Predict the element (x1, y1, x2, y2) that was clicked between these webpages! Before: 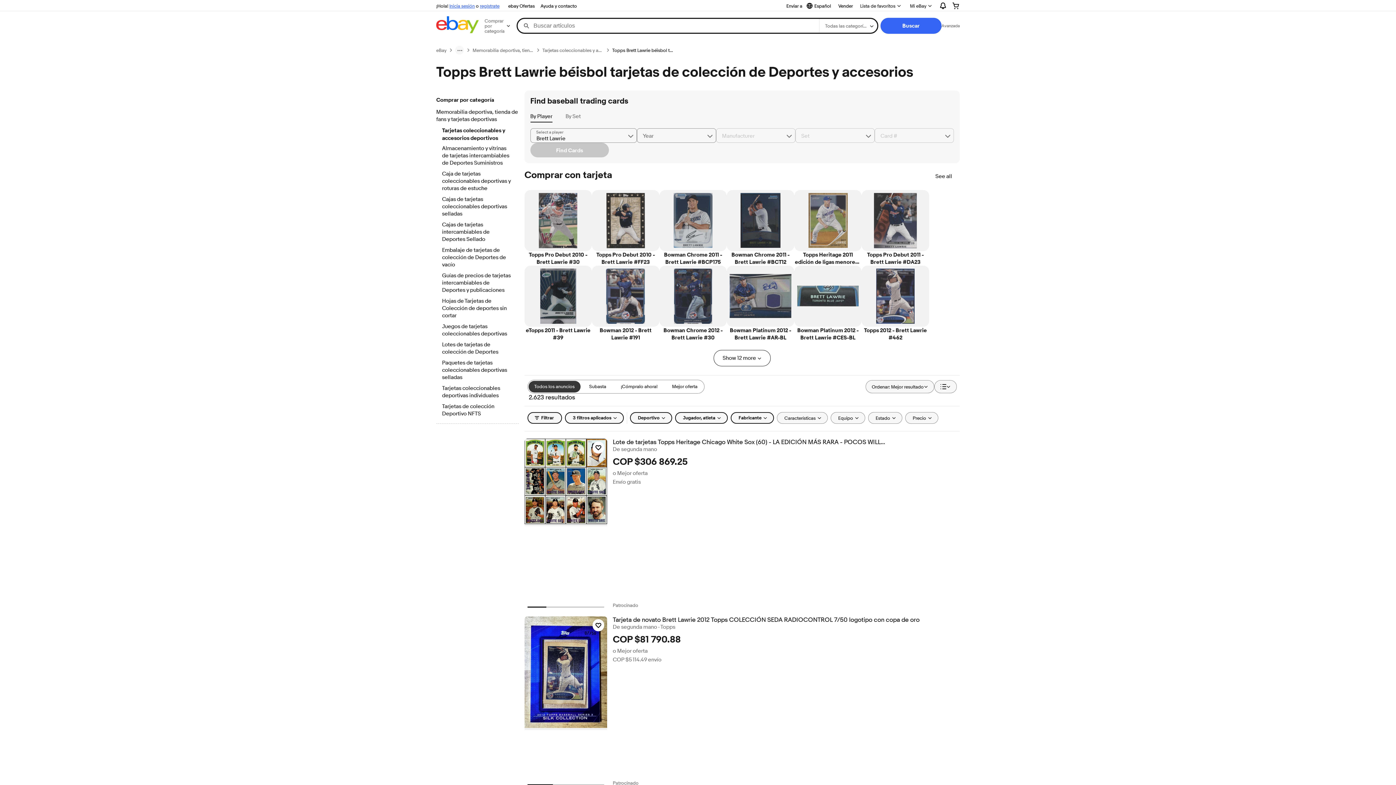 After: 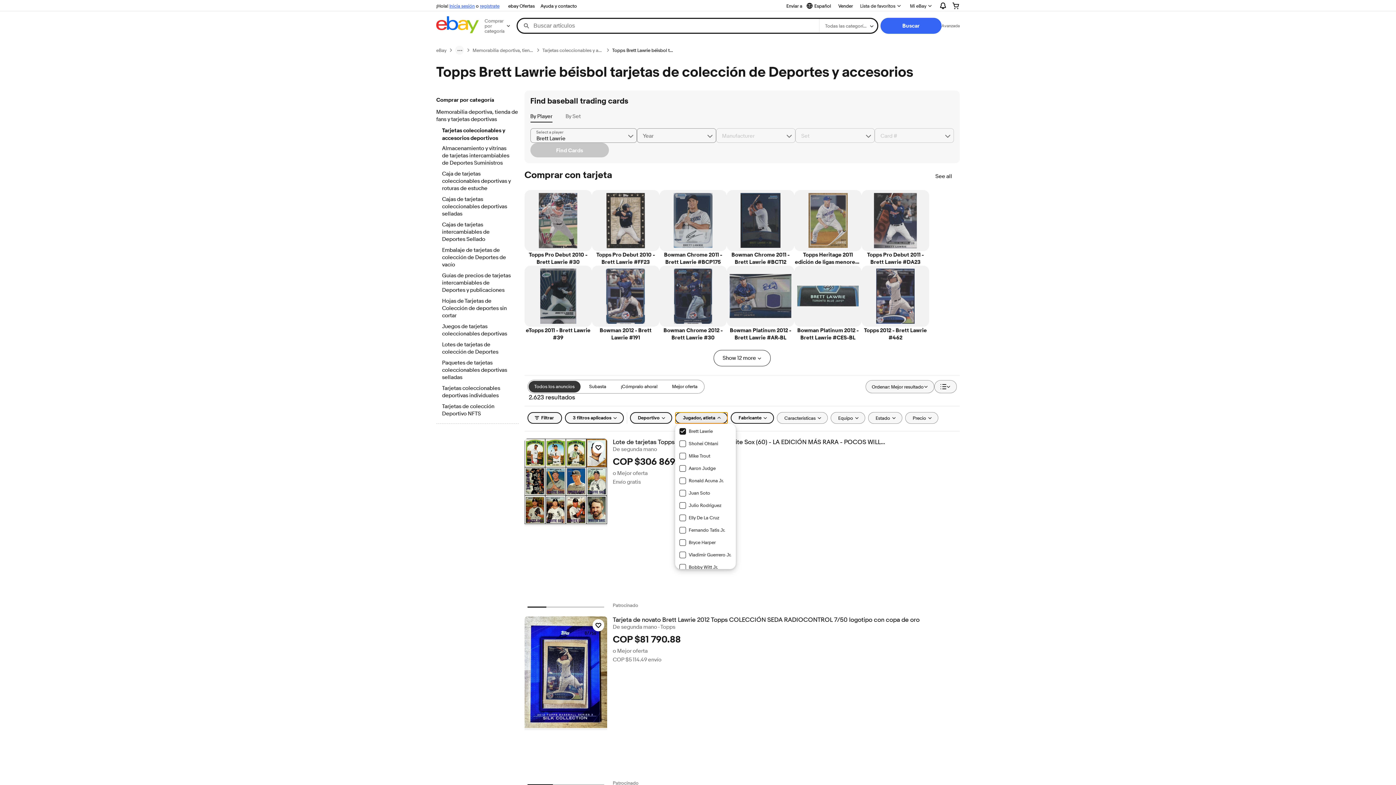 Action: label: Jugador, atleta bbox: (675, 412, 727, 423)